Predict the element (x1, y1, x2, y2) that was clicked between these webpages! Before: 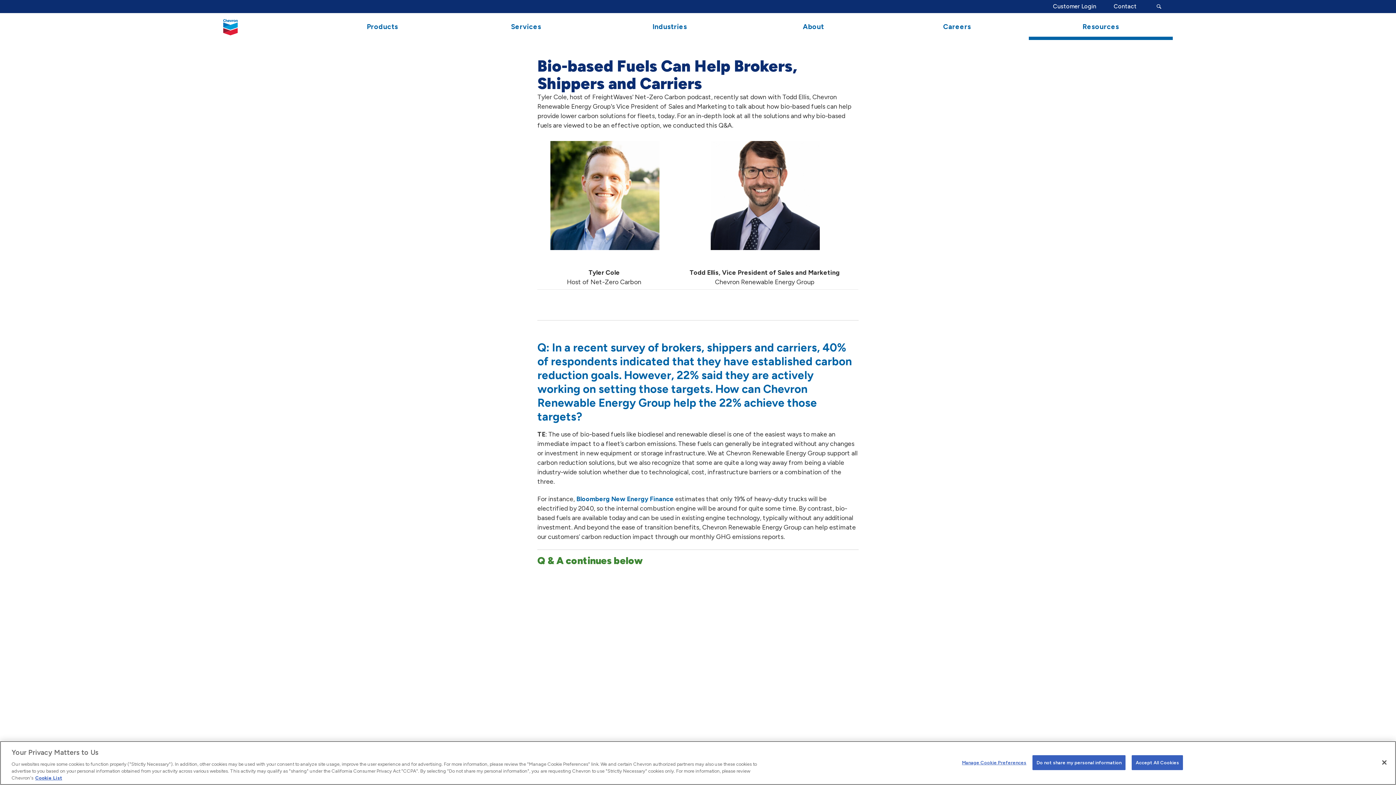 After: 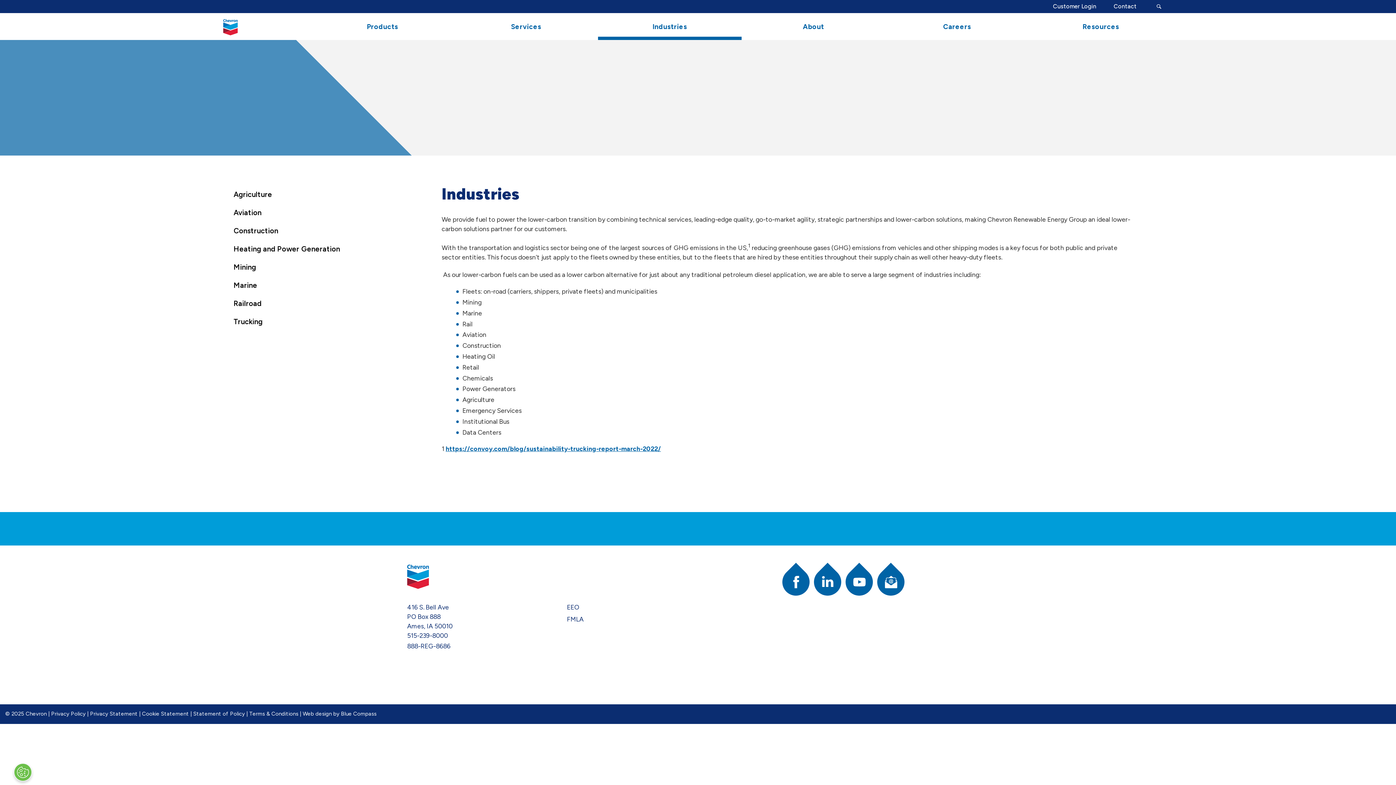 Action: bbox: (598, 13, 741, 40) label: Industries